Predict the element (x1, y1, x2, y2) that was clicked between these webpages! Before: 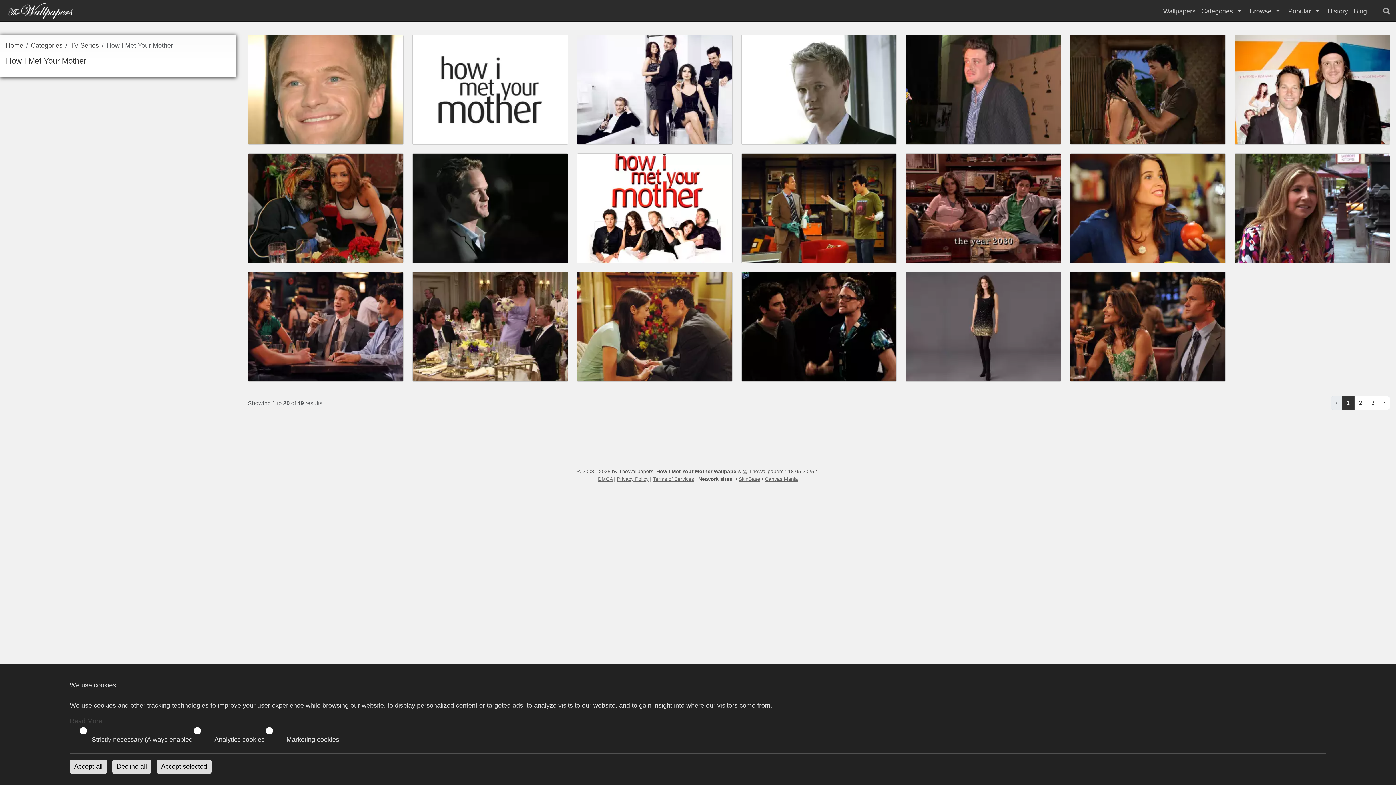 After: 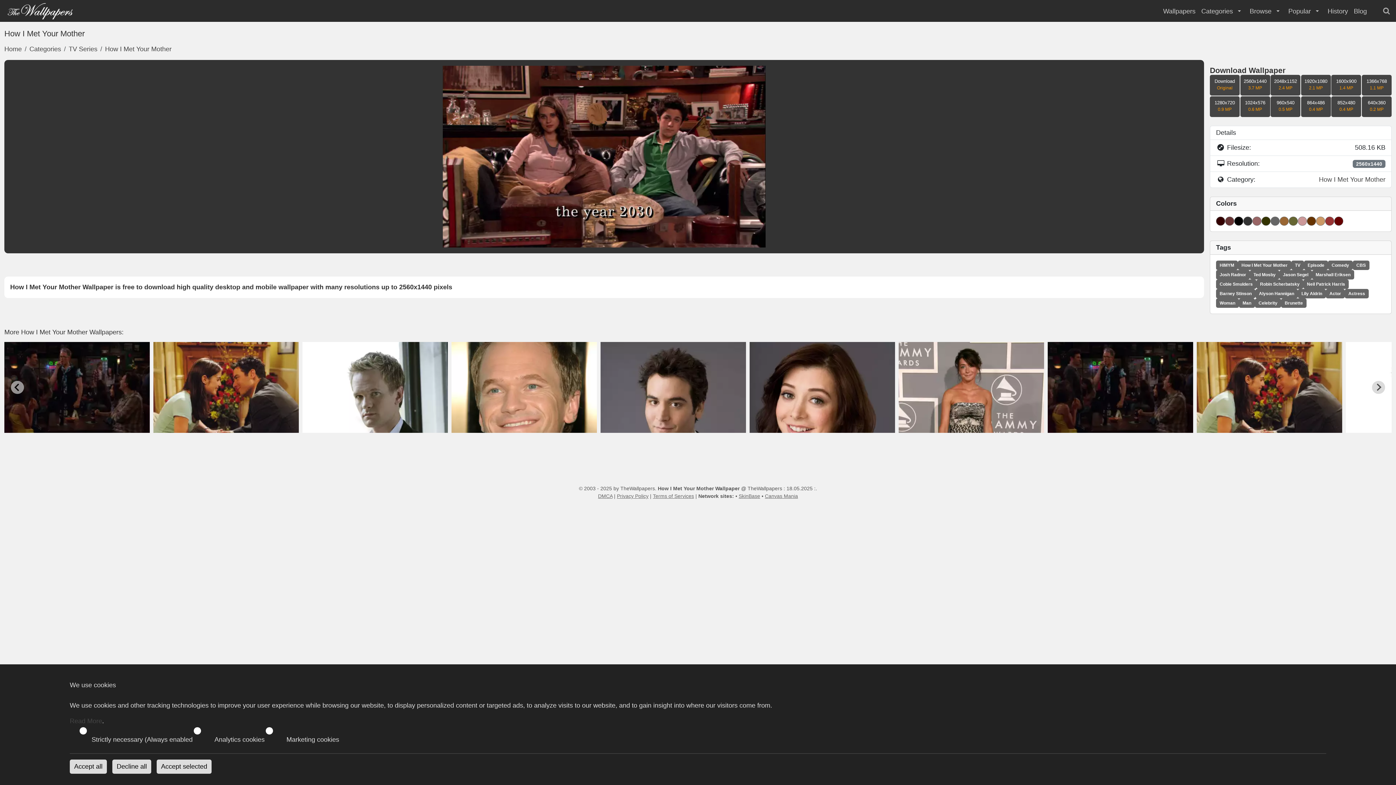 Action: bbox: (906, 153, 1061, 262)